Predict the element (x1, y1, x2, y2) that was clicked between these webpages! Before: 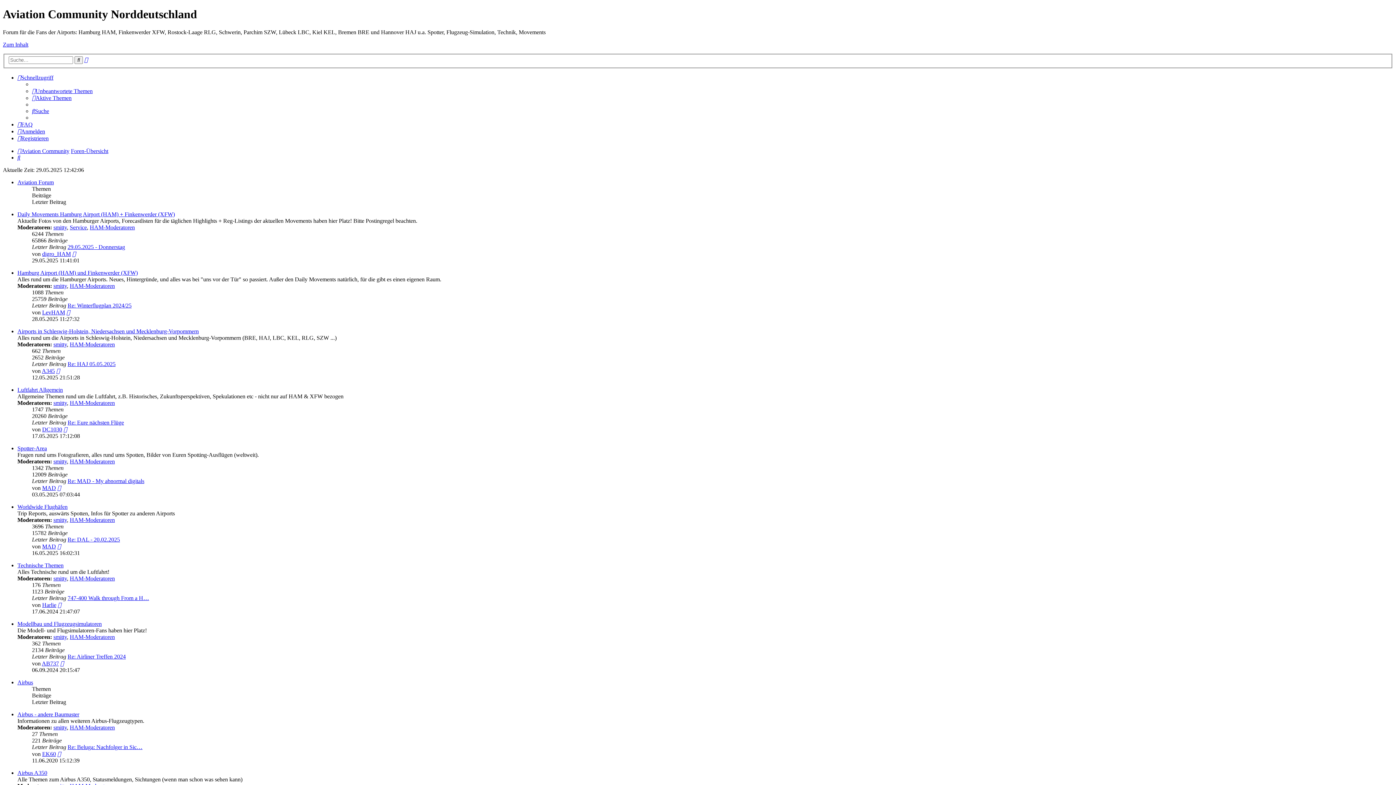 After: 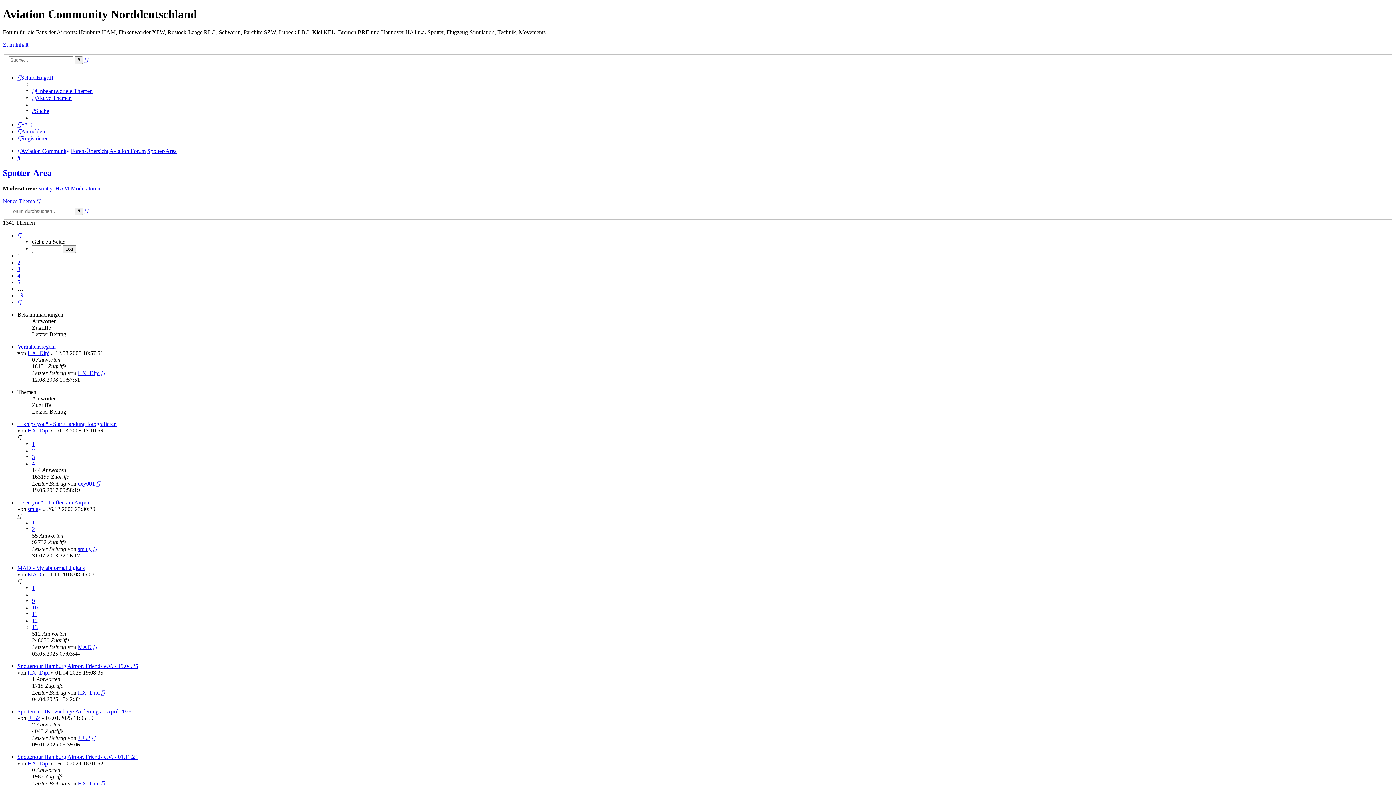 Action: label: Spotter-Area bbox: (17, 445, 46, 451)